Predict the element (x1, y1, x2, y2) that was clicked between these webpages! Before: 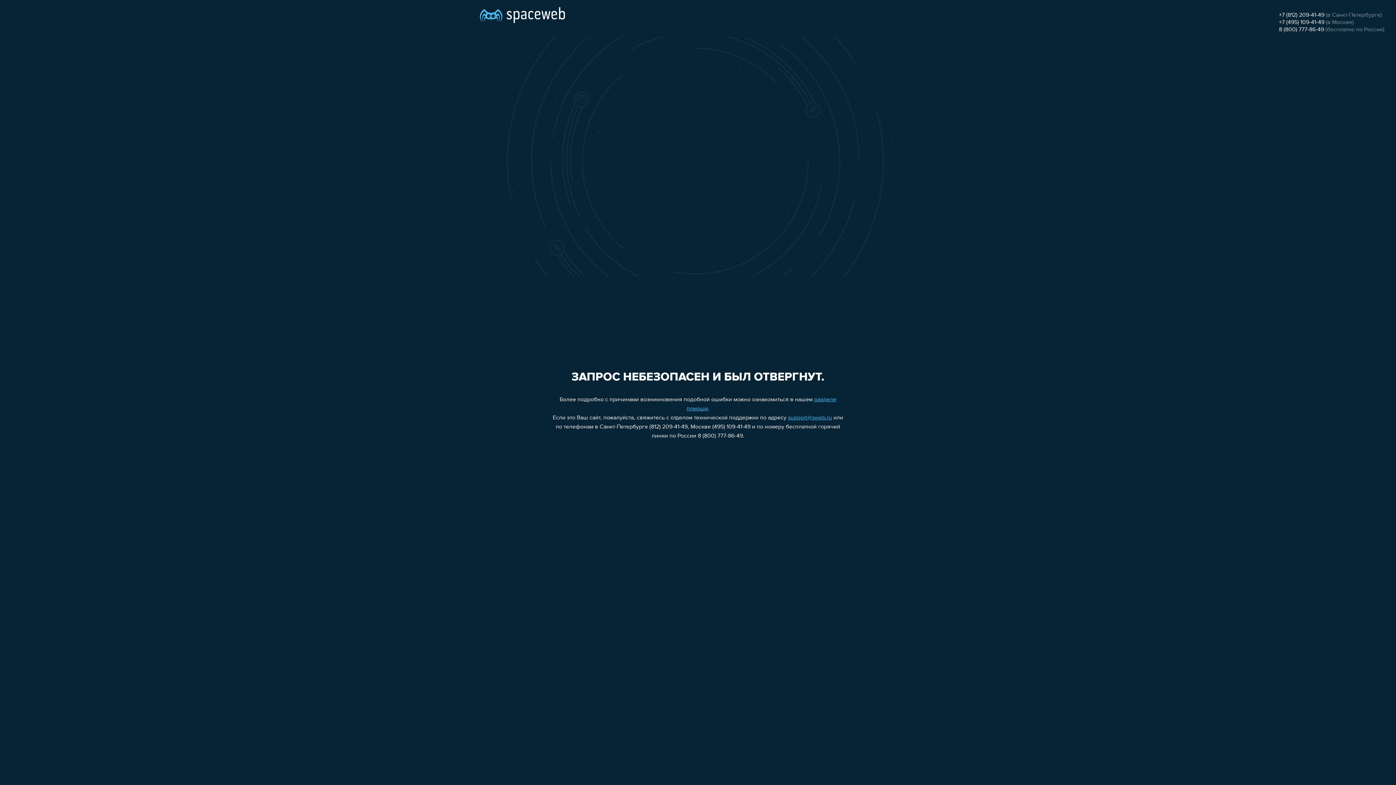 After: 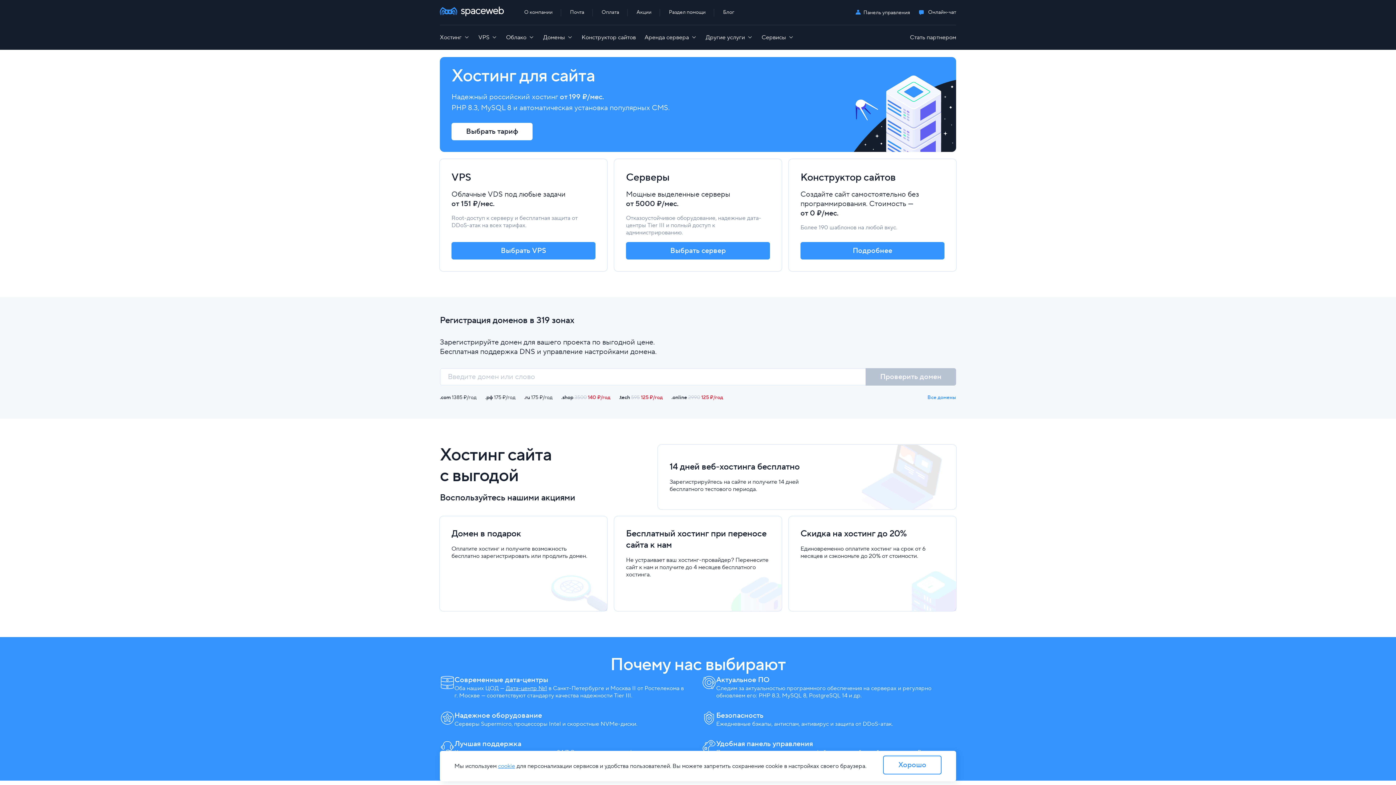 Action: bbox: (480, 0, 565, 25)